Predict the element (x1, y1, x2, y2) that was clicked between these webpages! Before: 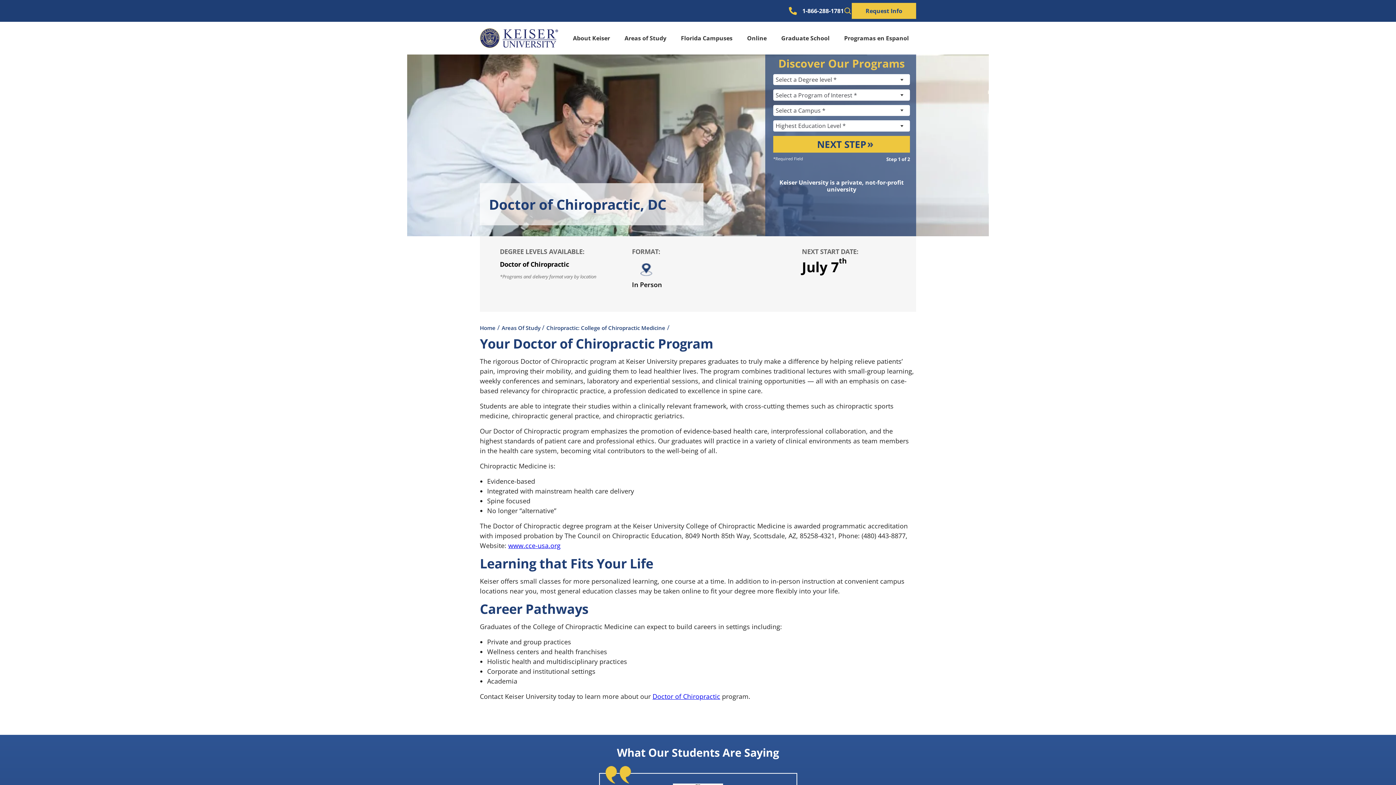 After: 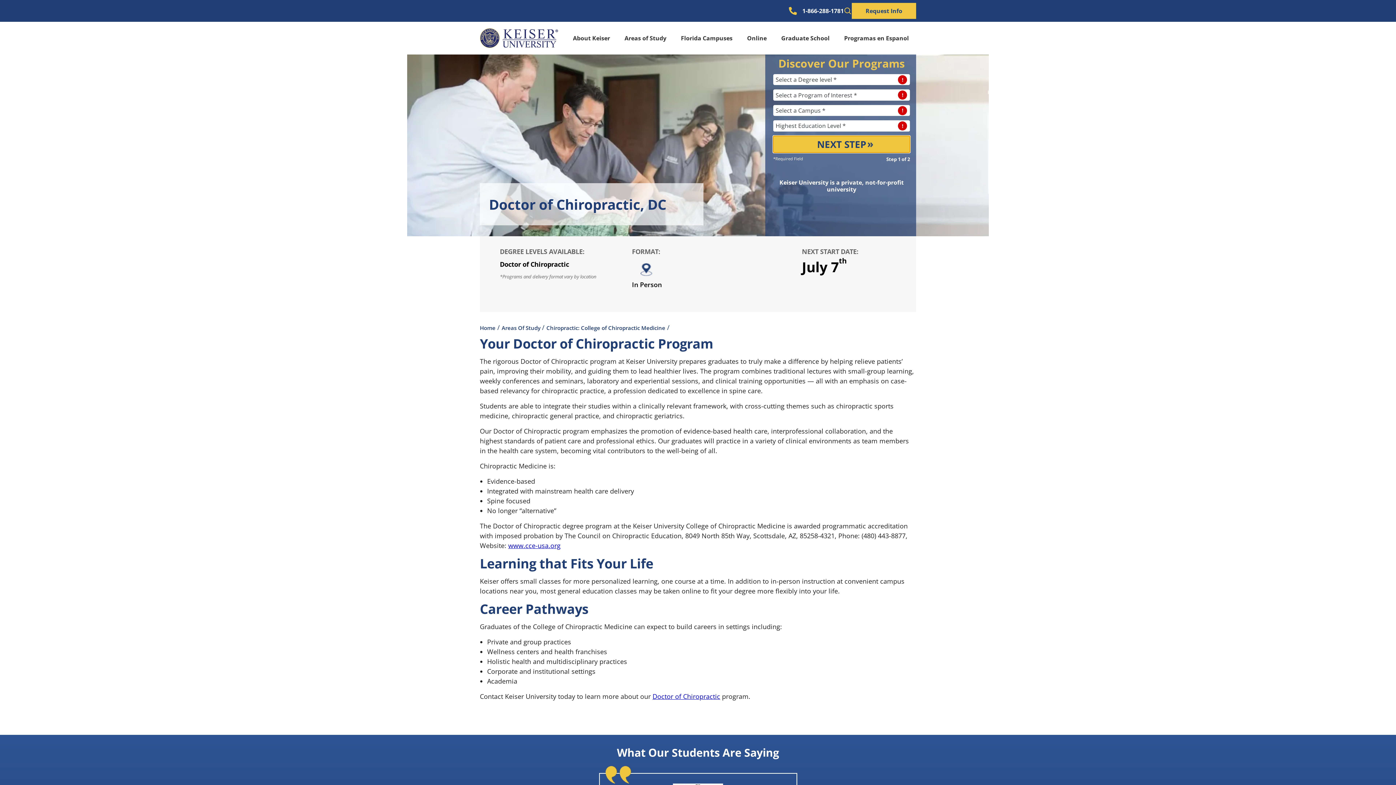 Action: bbox: (773, 135, 910, 152) label: NEXT STEP